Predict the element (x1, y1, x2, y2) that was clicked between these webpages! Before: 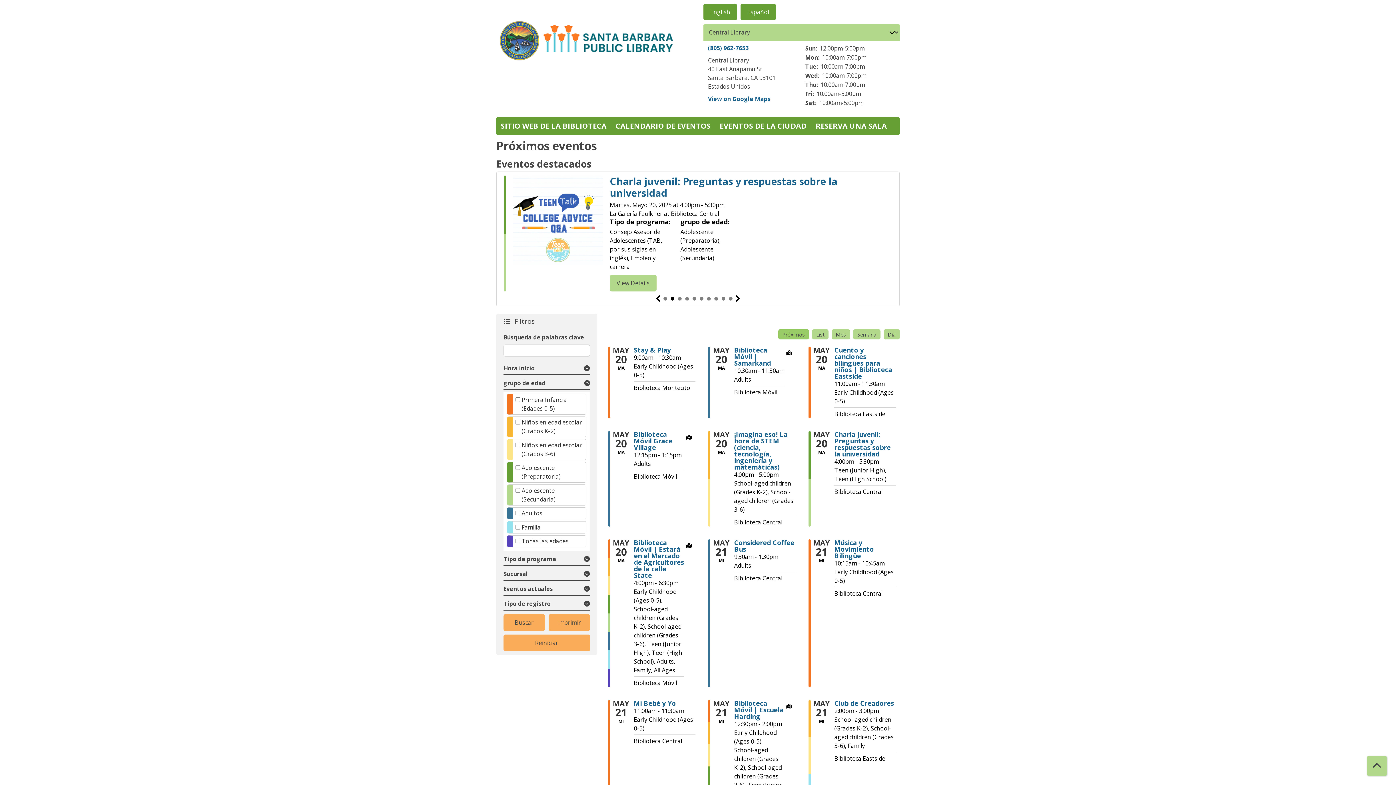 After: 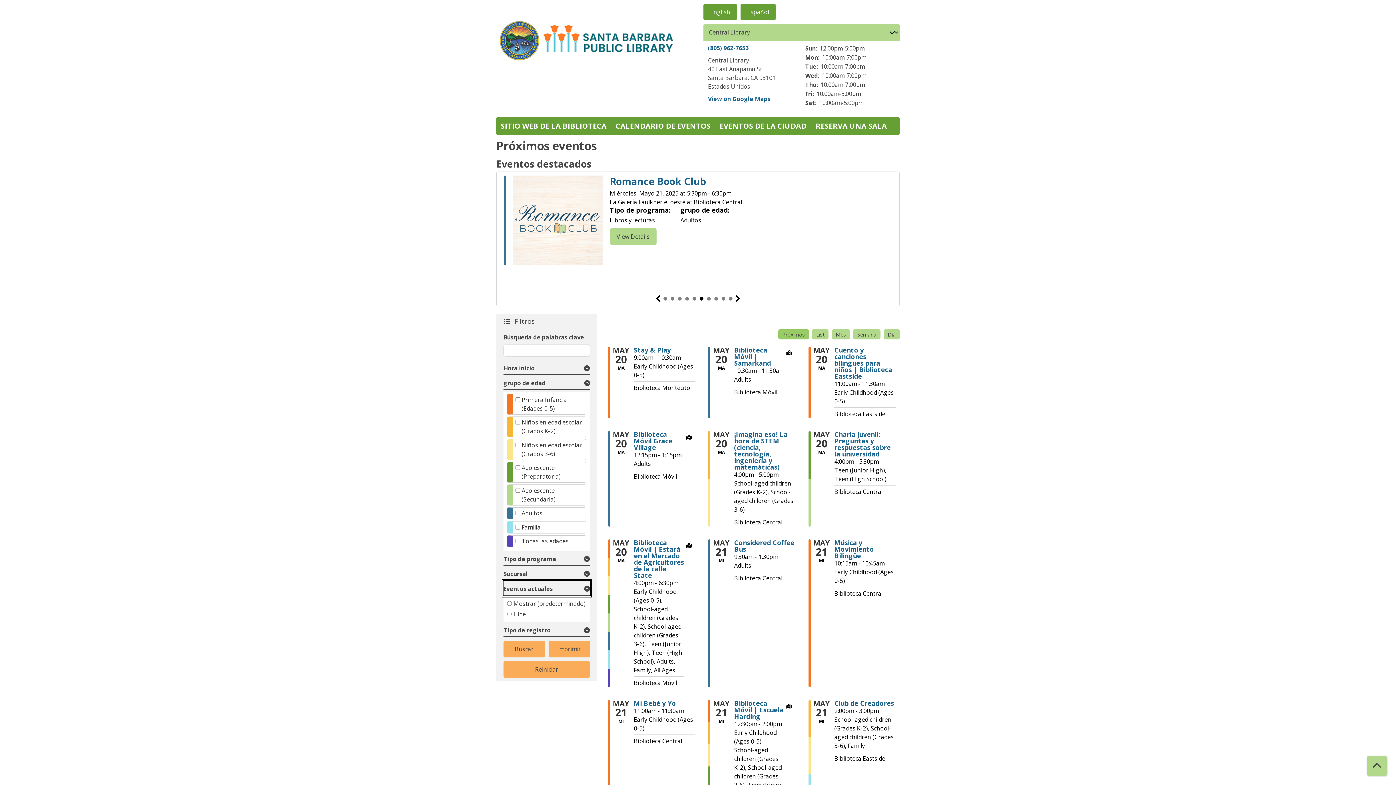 Action: bbox: (503, 581, 590, 596) label: Eventos actuales